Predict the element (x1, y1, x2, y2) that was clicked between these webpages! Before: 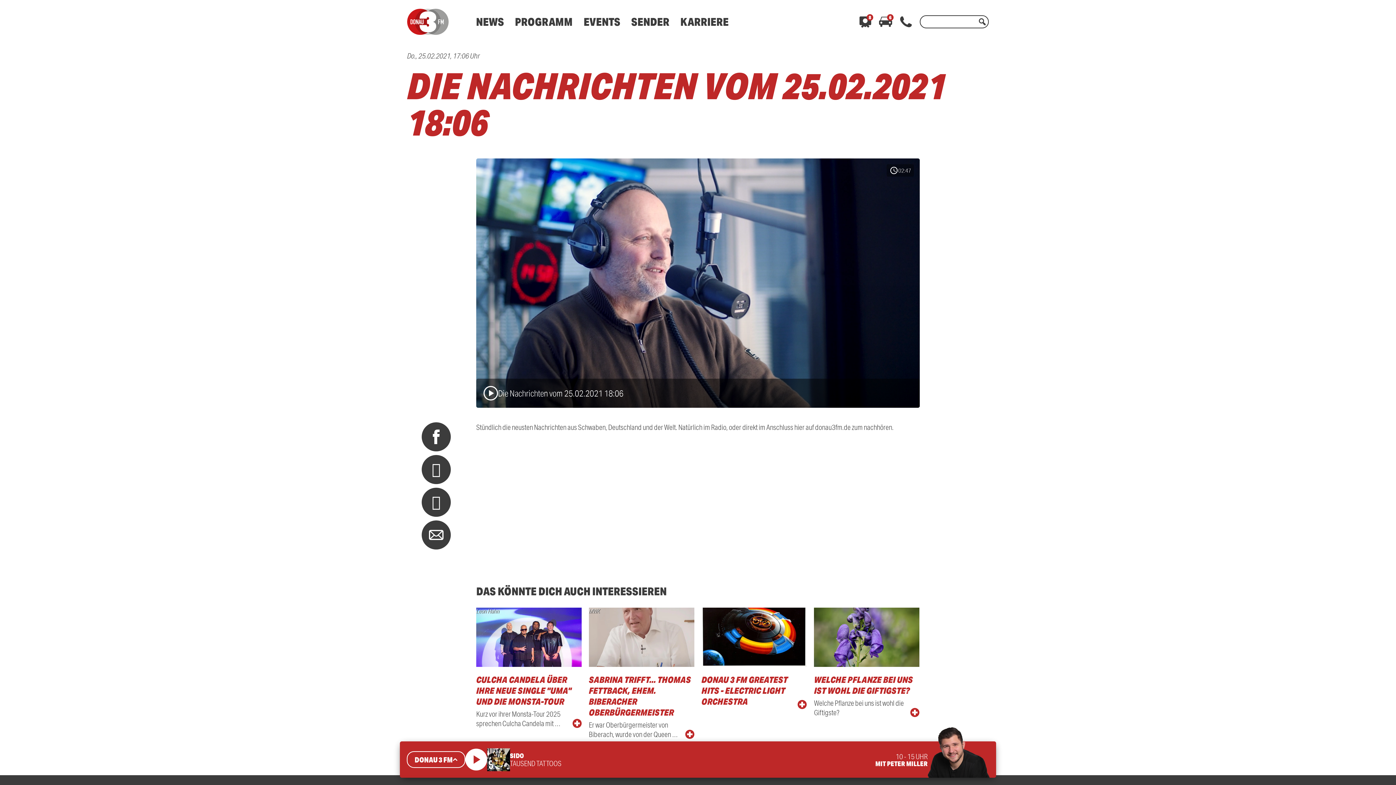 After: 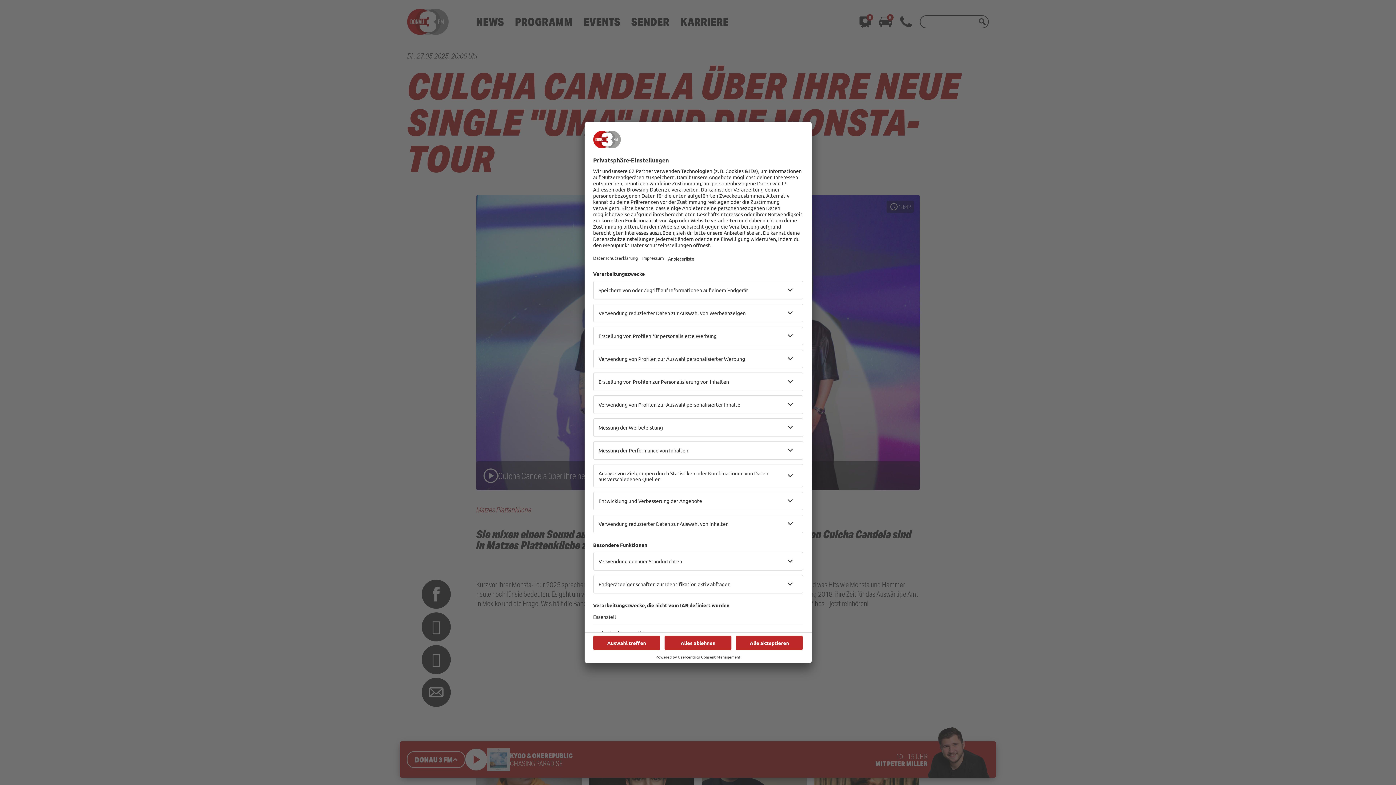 Action: bbox: (476, 608, 581, 739) label: Leon Hahn
CULCHA CANDELA ÜBER IHRE NEUE SINGLE "UMA" UND DIE MONSTA-TOUR
Kurz vor ihrer Monsta-Tour 2025 sprechen Culcha Candela mit …